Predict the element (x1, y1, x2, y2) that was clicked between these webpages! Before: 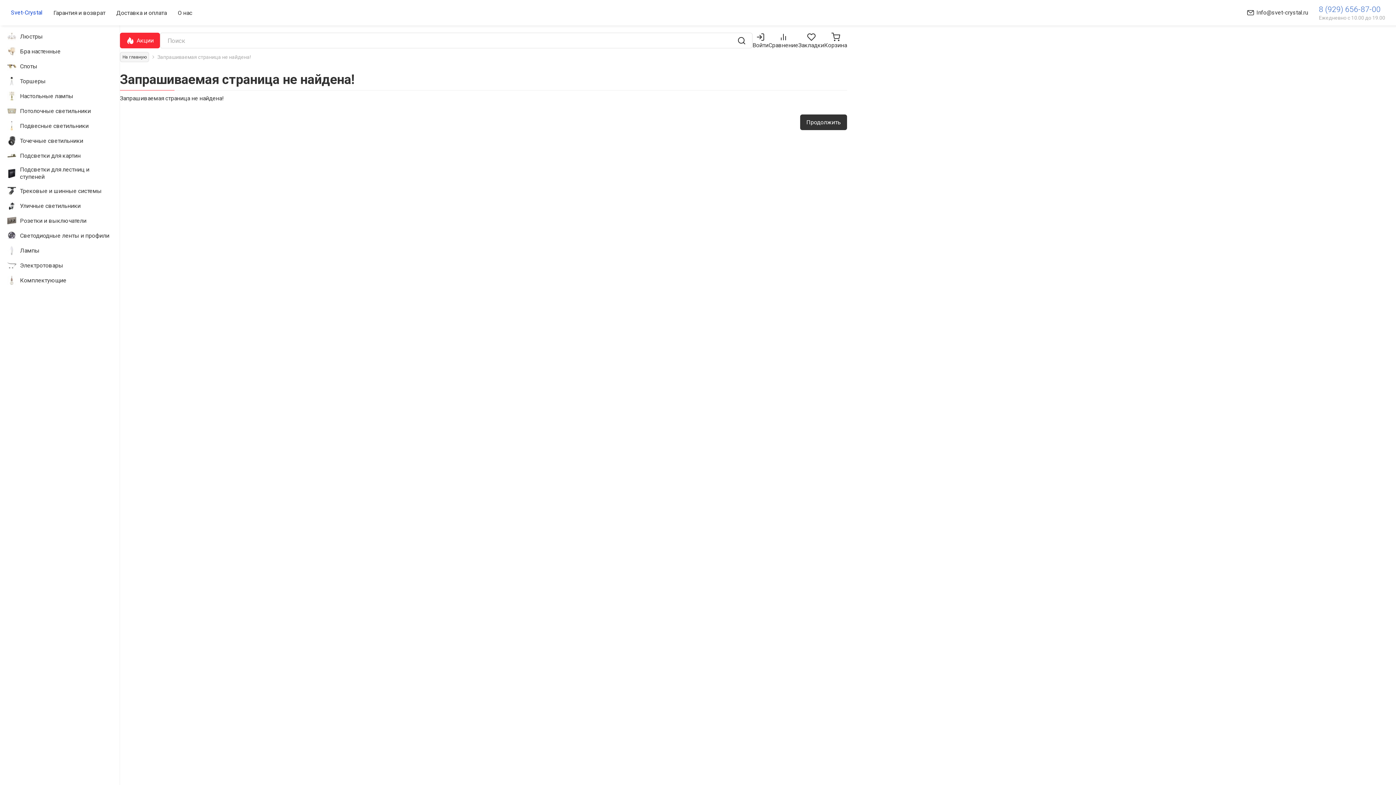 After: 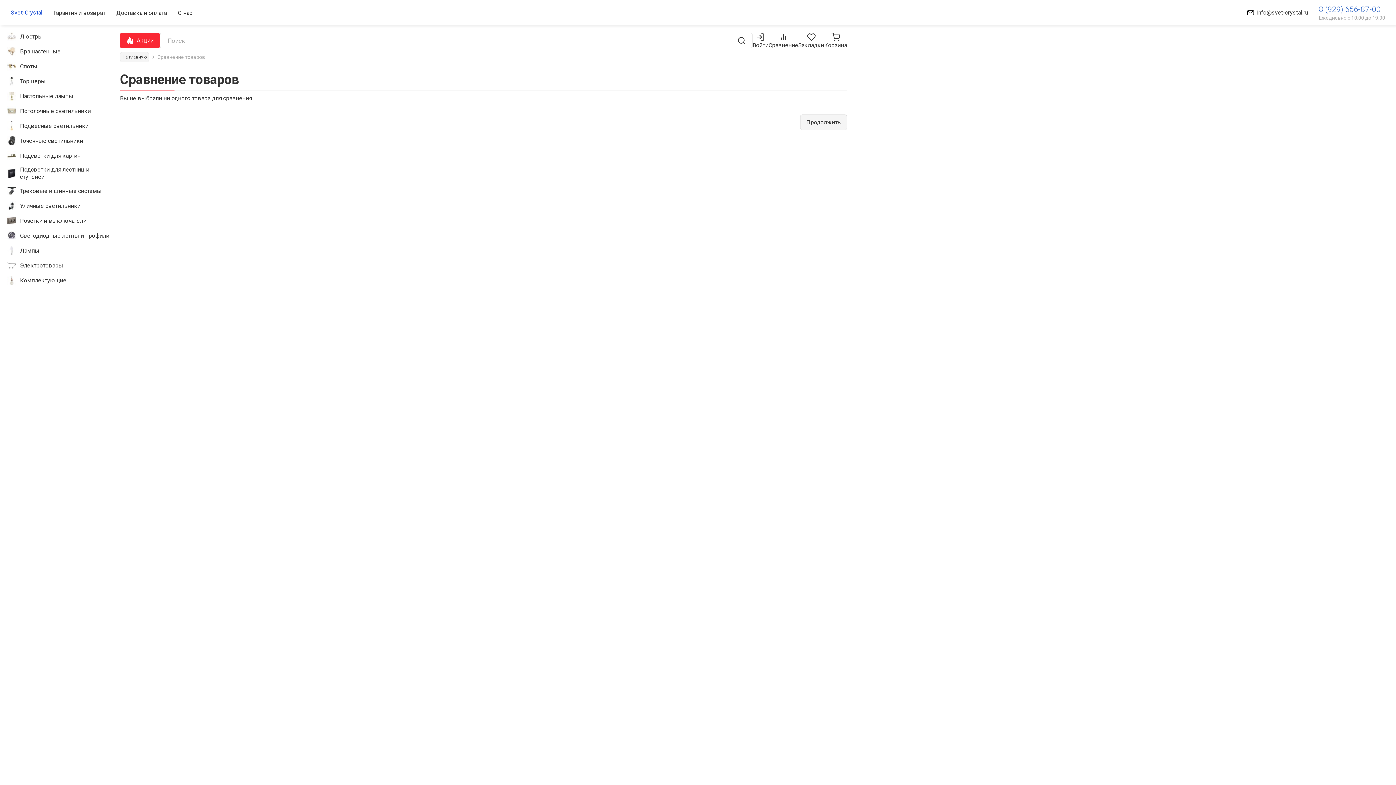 Action: label: Сравнение bbox: (768, 32, 798, 48)